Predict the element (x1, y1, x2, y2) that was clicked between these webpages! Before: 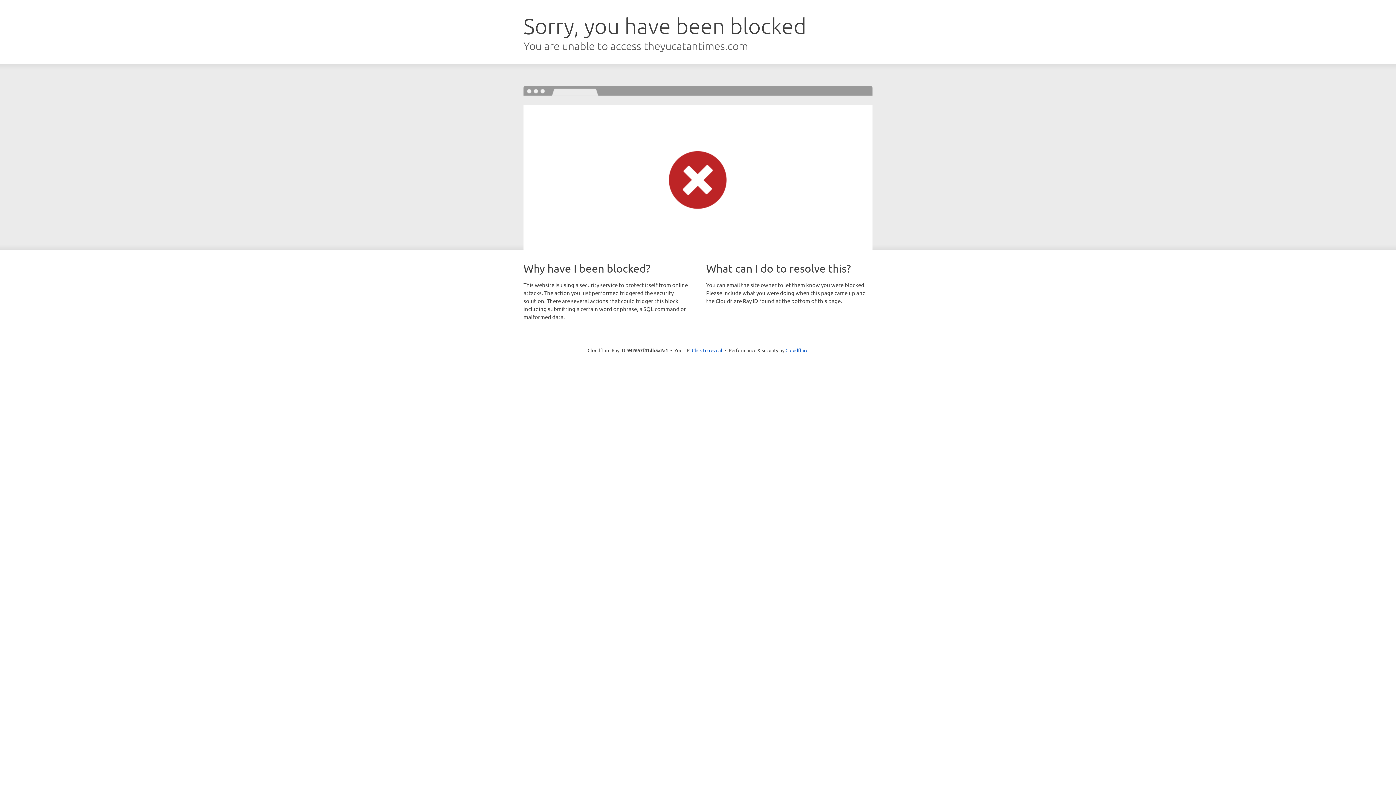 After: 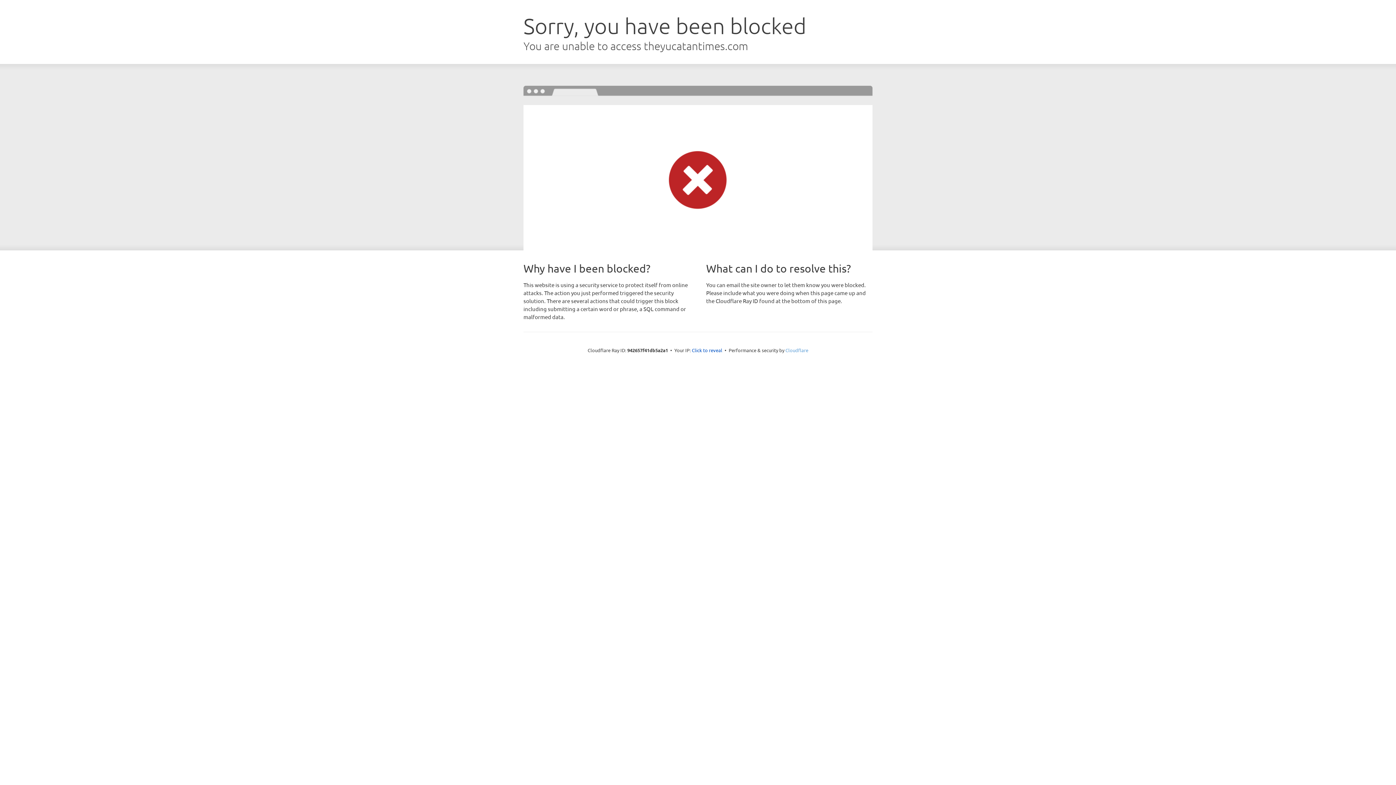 Action: label: Cloudflare bbox: (785, 347, 808, 353)